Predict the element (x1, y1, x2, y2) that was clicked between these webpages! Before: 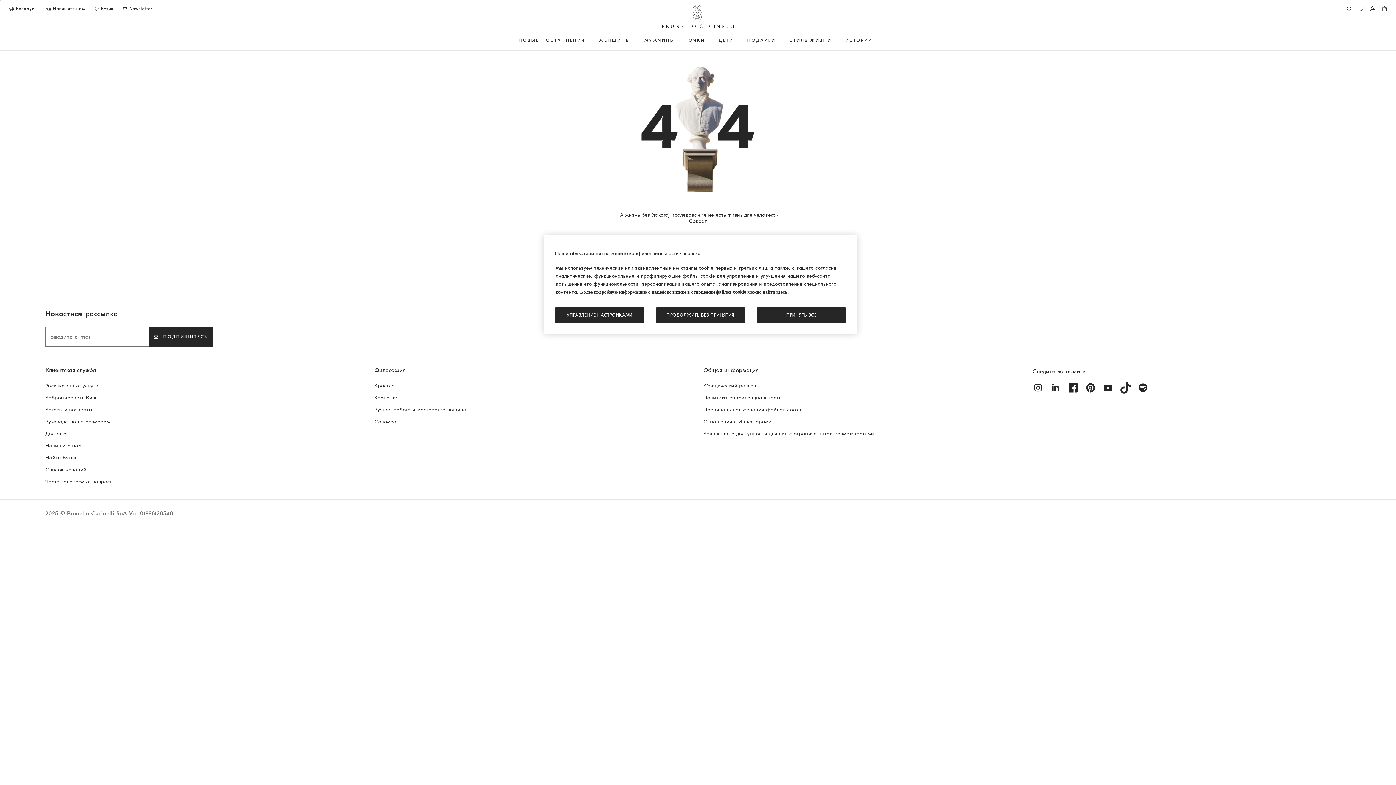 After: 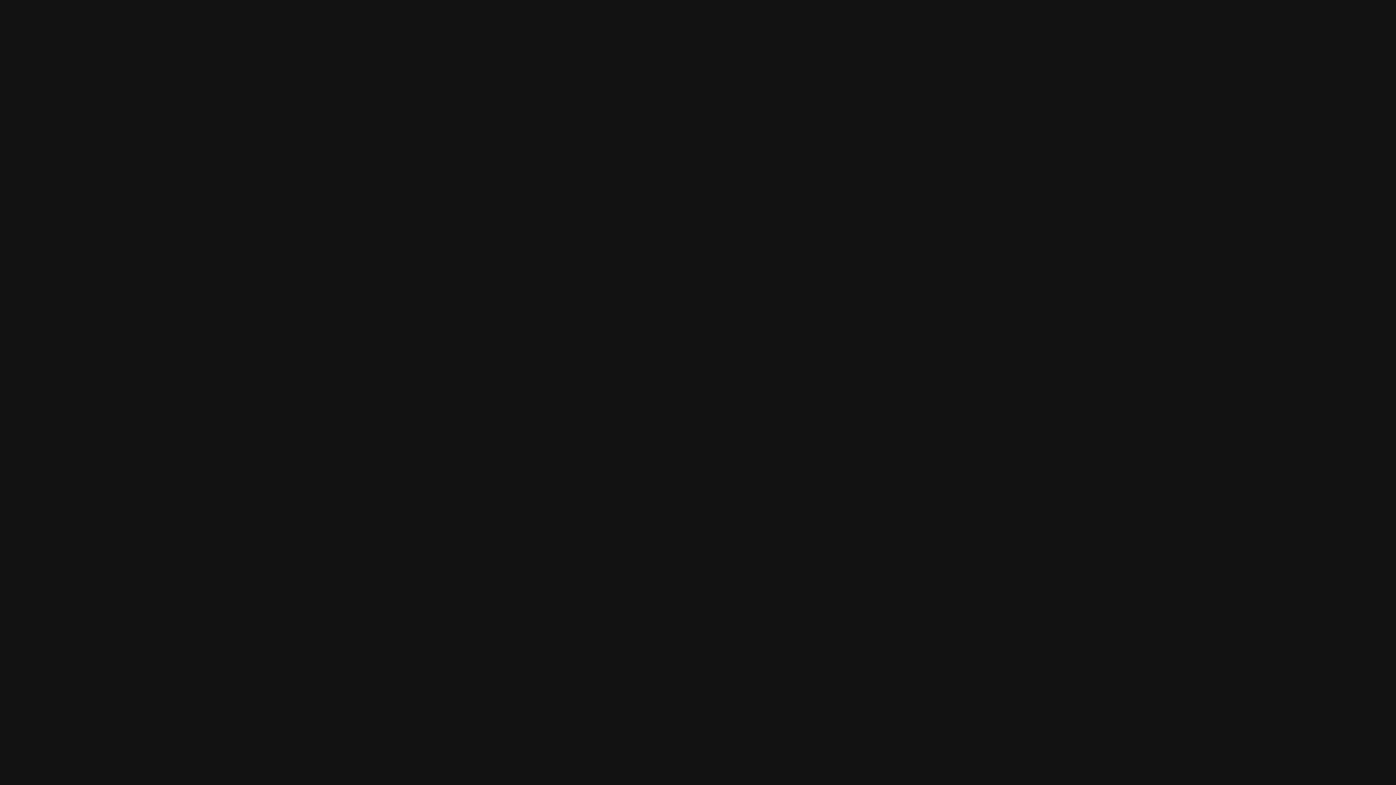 Action: bbox: (1137, 381, 1149, 394) label: Spotify